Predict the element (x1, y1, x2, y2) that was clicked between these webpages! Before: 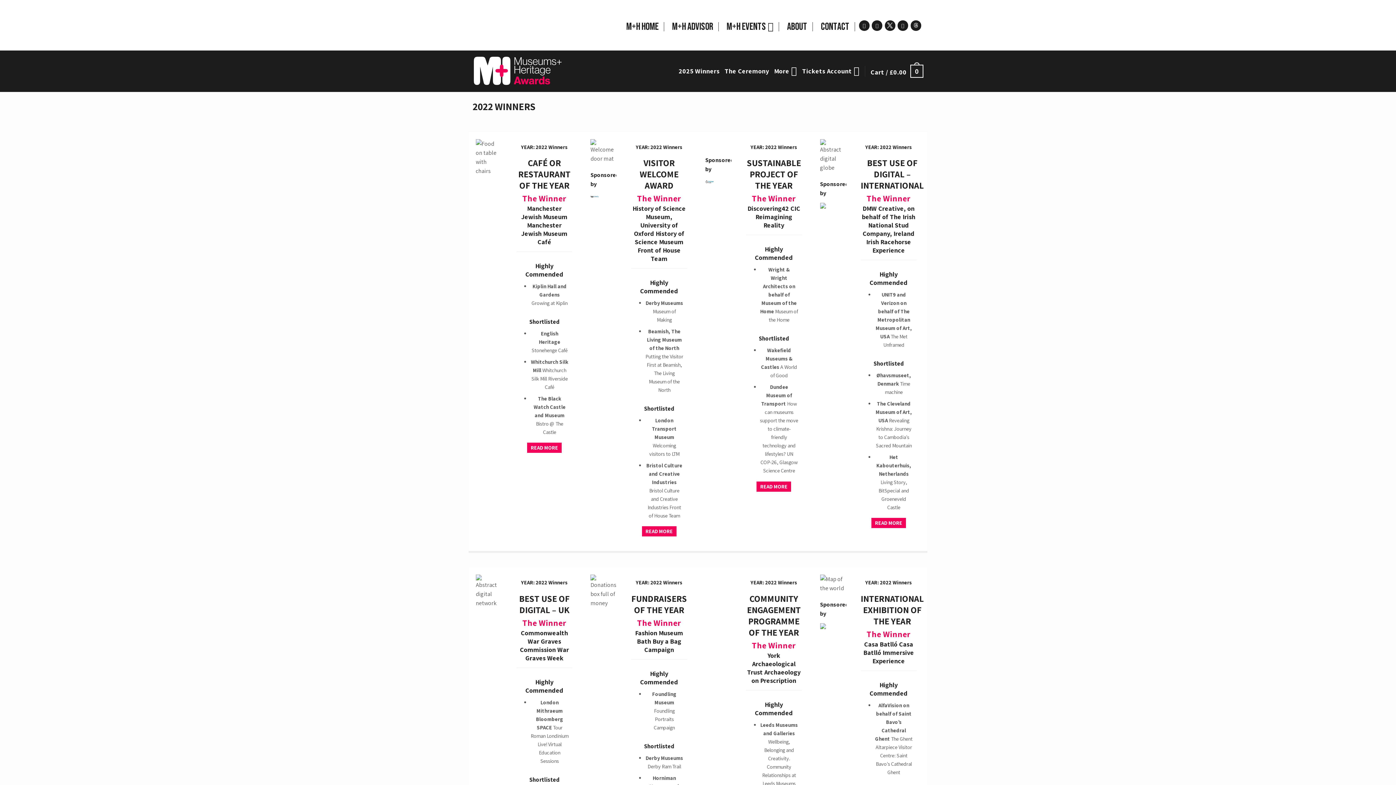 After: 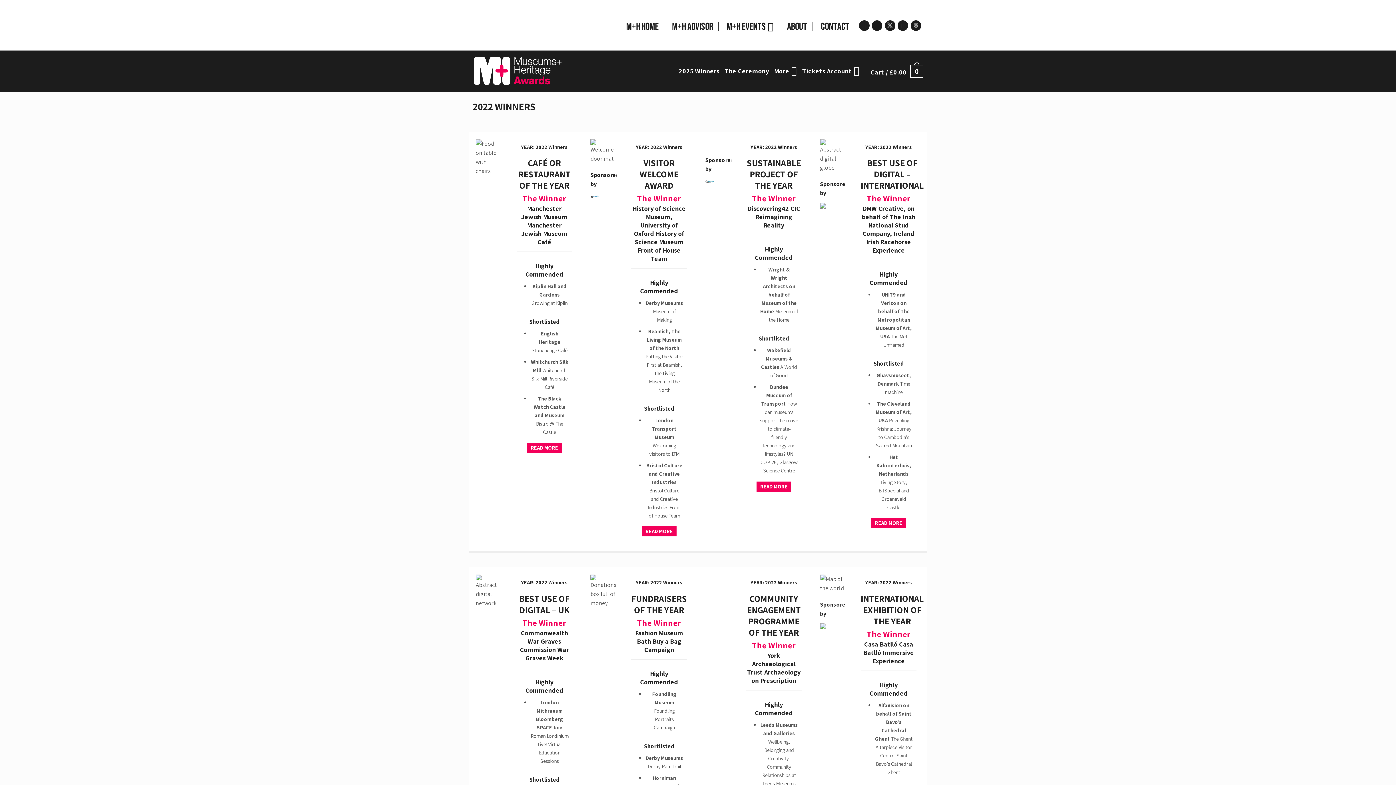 Action: bbox: (885, 20, 895, 30) label: Follow on Twitter